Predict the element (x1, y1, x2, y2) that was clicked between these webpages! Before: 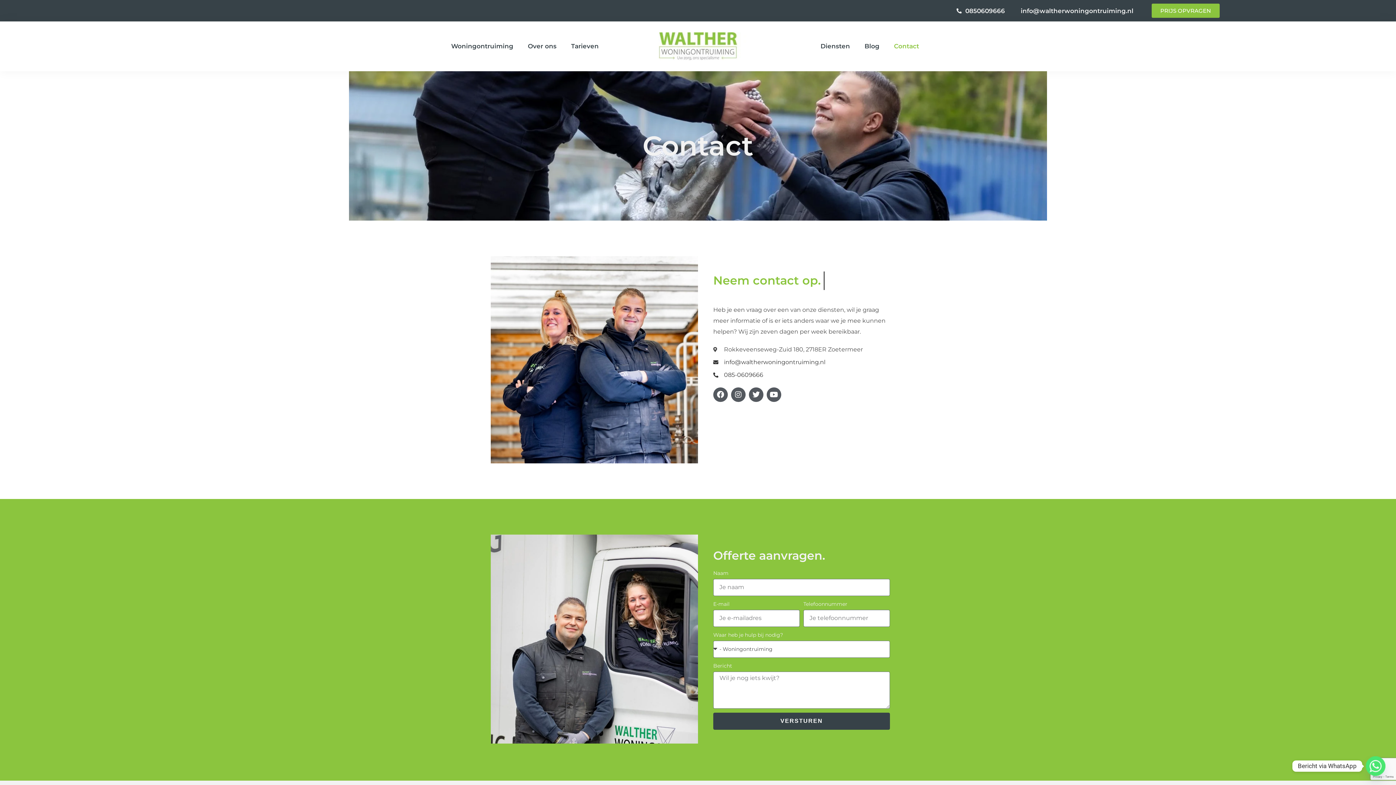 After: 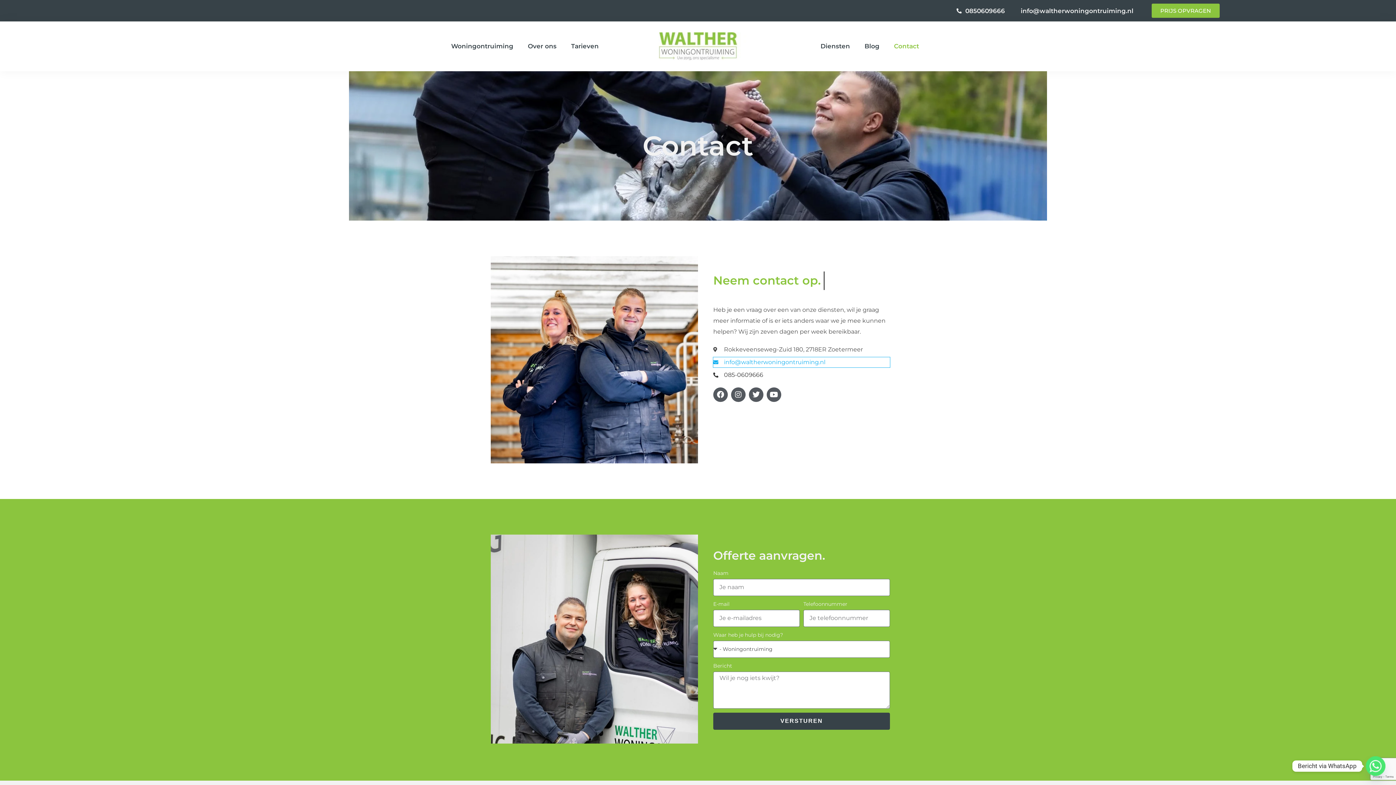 Action: bbox: (713, 357, 890, 367) label: info@waltherwoningontruiming.nl